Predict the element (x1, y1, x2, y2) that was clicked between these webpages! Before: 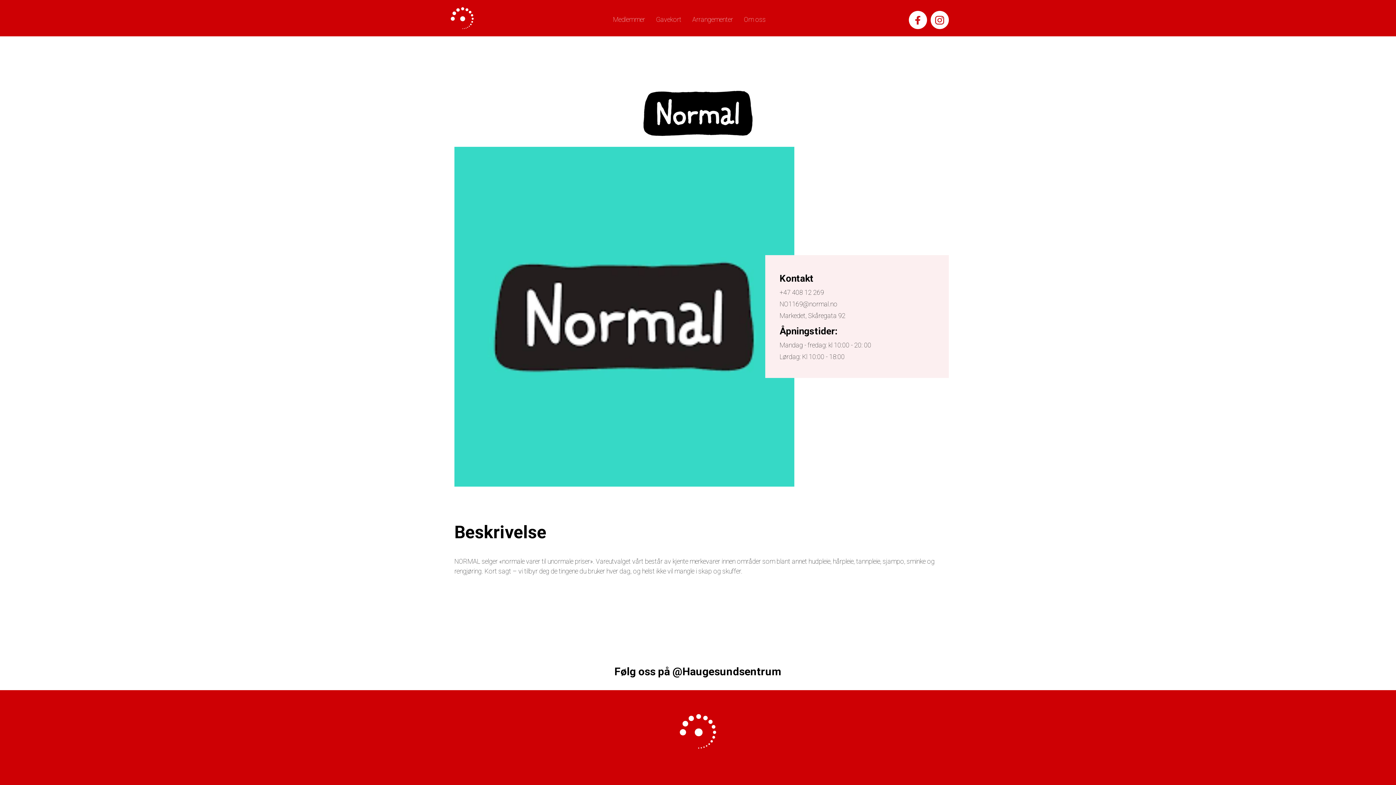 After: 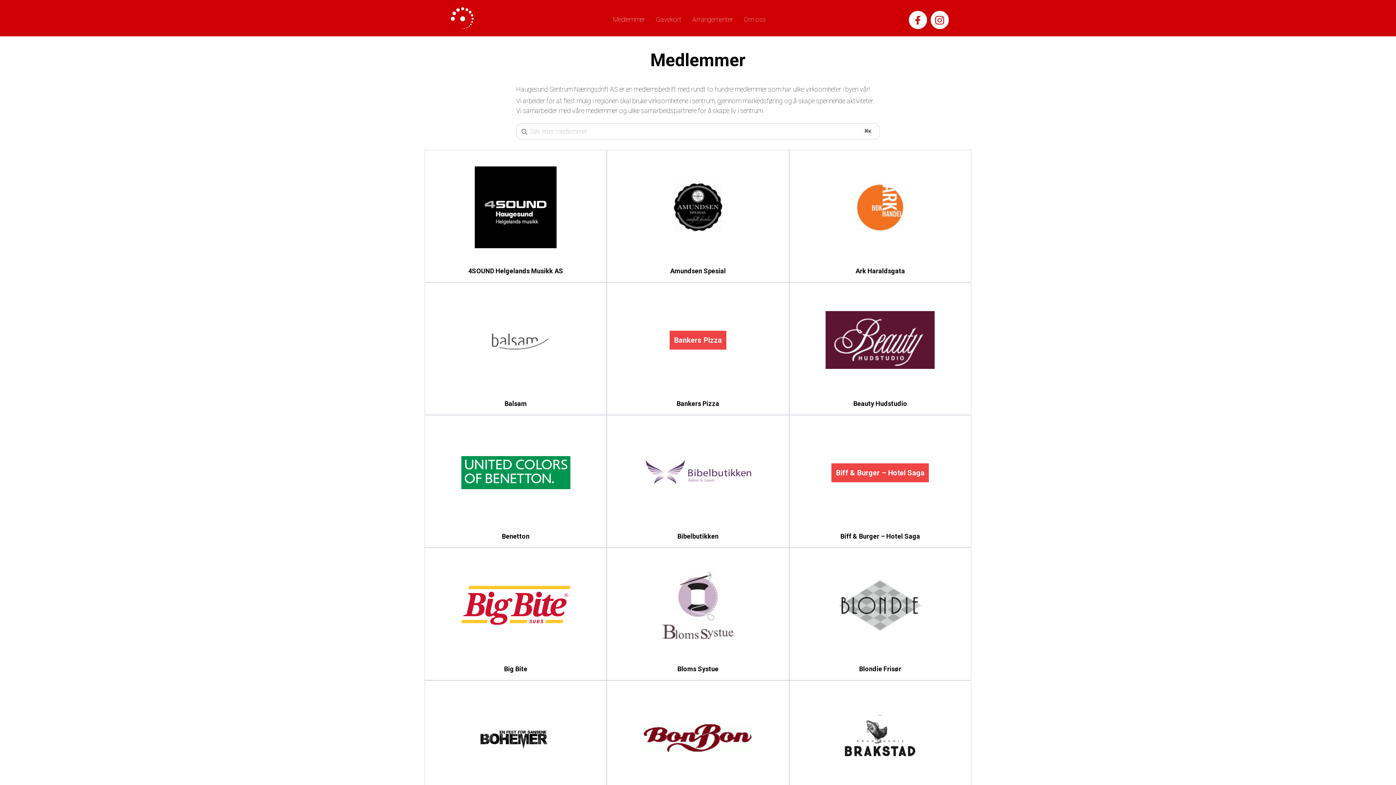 Action: label: Medlemmer bbox: (613, 14, 645, 36)